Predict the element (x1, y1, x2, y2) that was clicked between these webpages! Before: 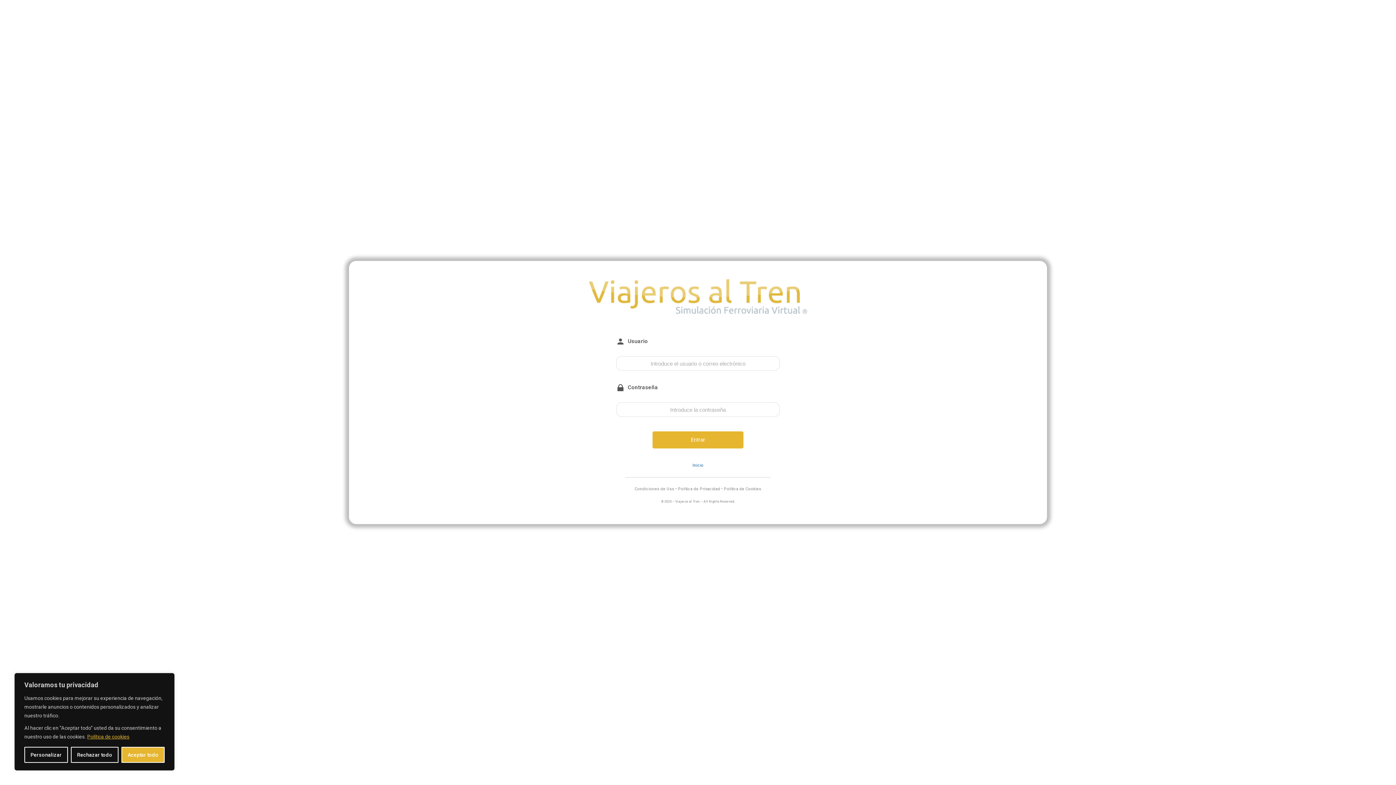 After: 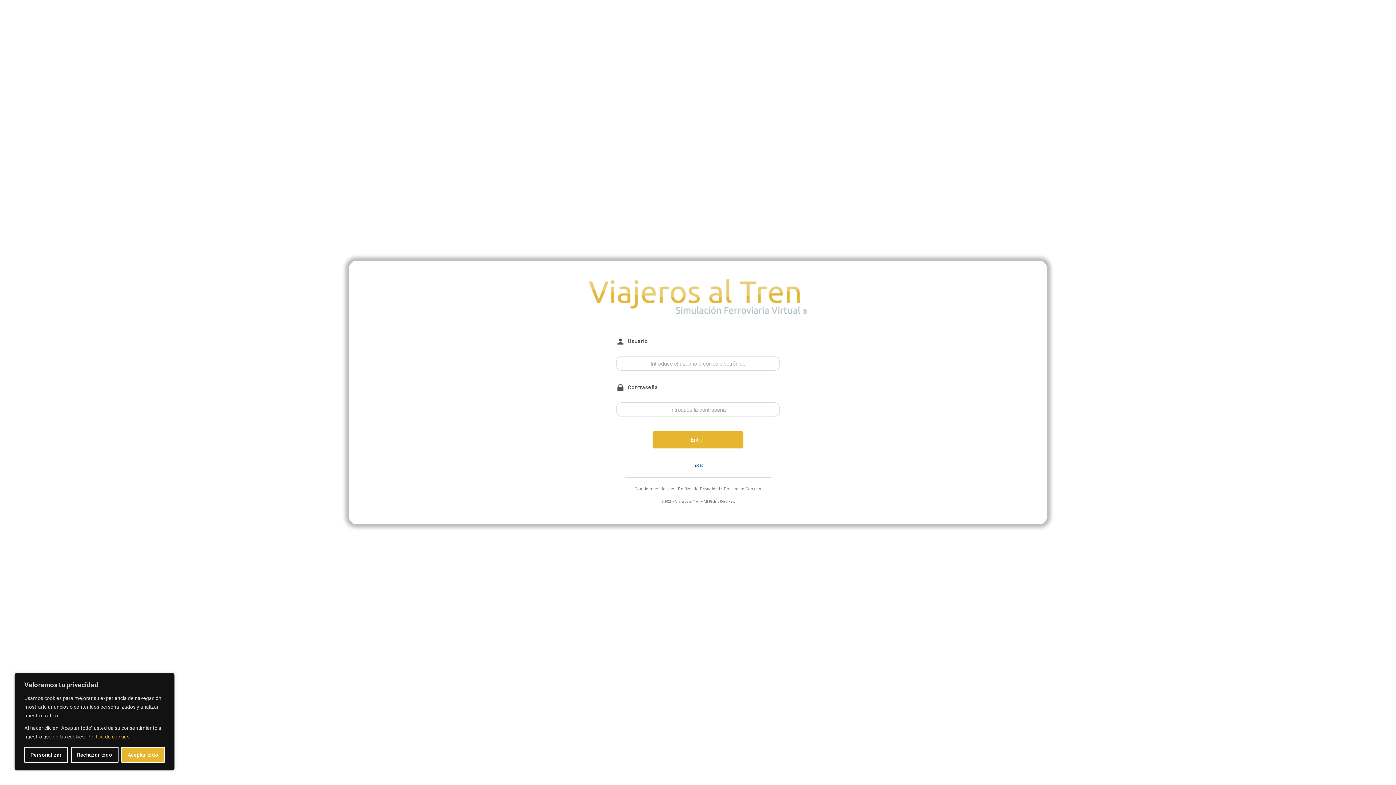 Action: label: Inicio bbox: (692, 463, 703, 468)